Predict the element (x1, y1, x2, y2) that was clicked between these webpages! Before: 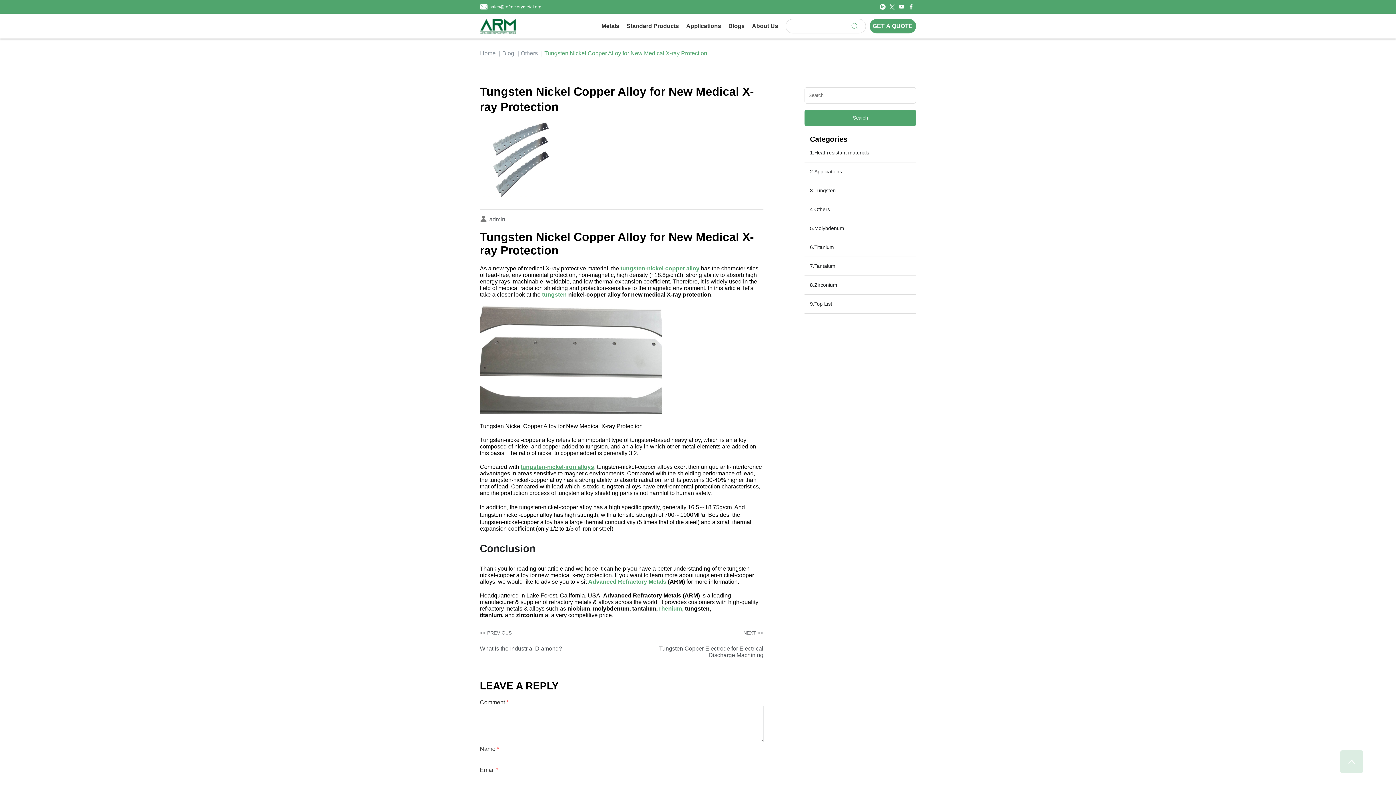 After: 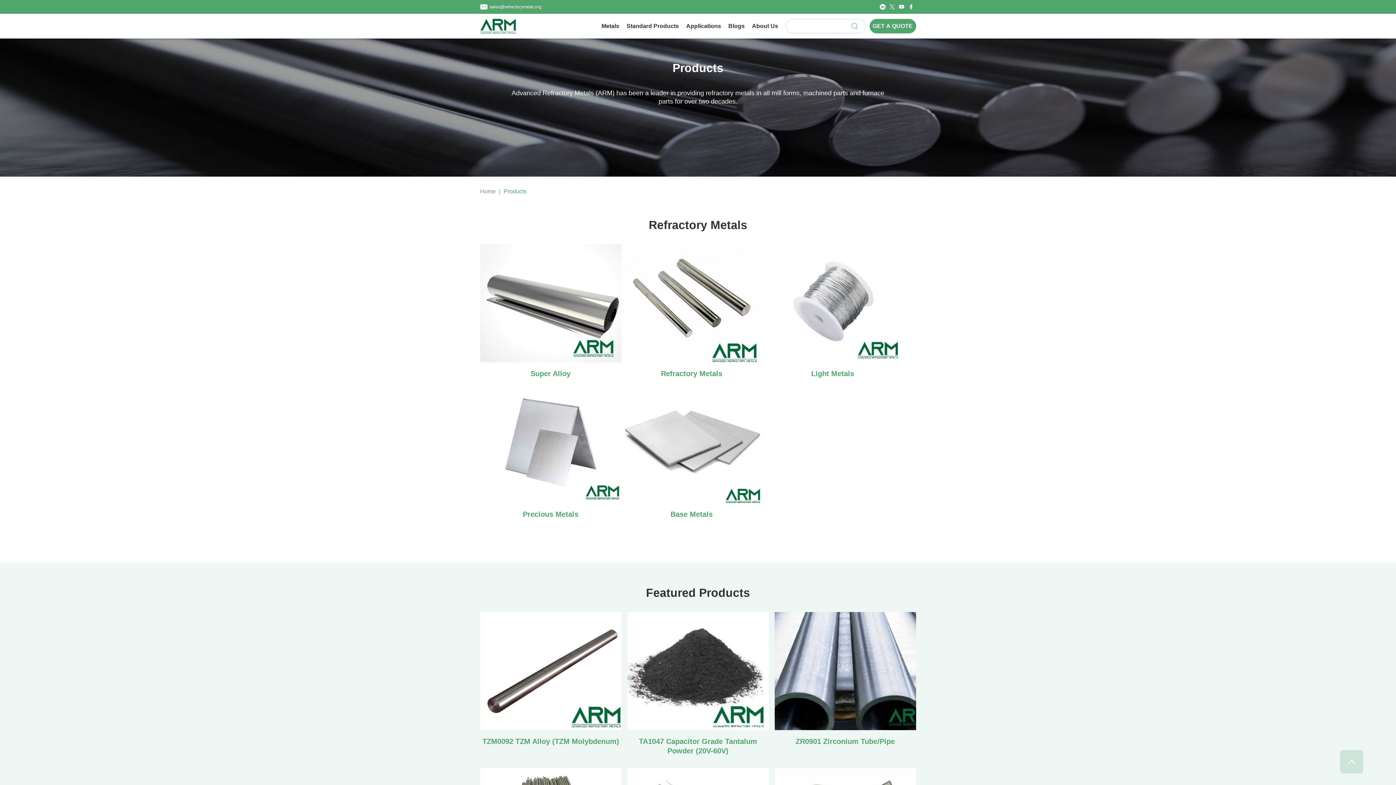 Action: label: Metals bbox: (601, 13, 619, 38)